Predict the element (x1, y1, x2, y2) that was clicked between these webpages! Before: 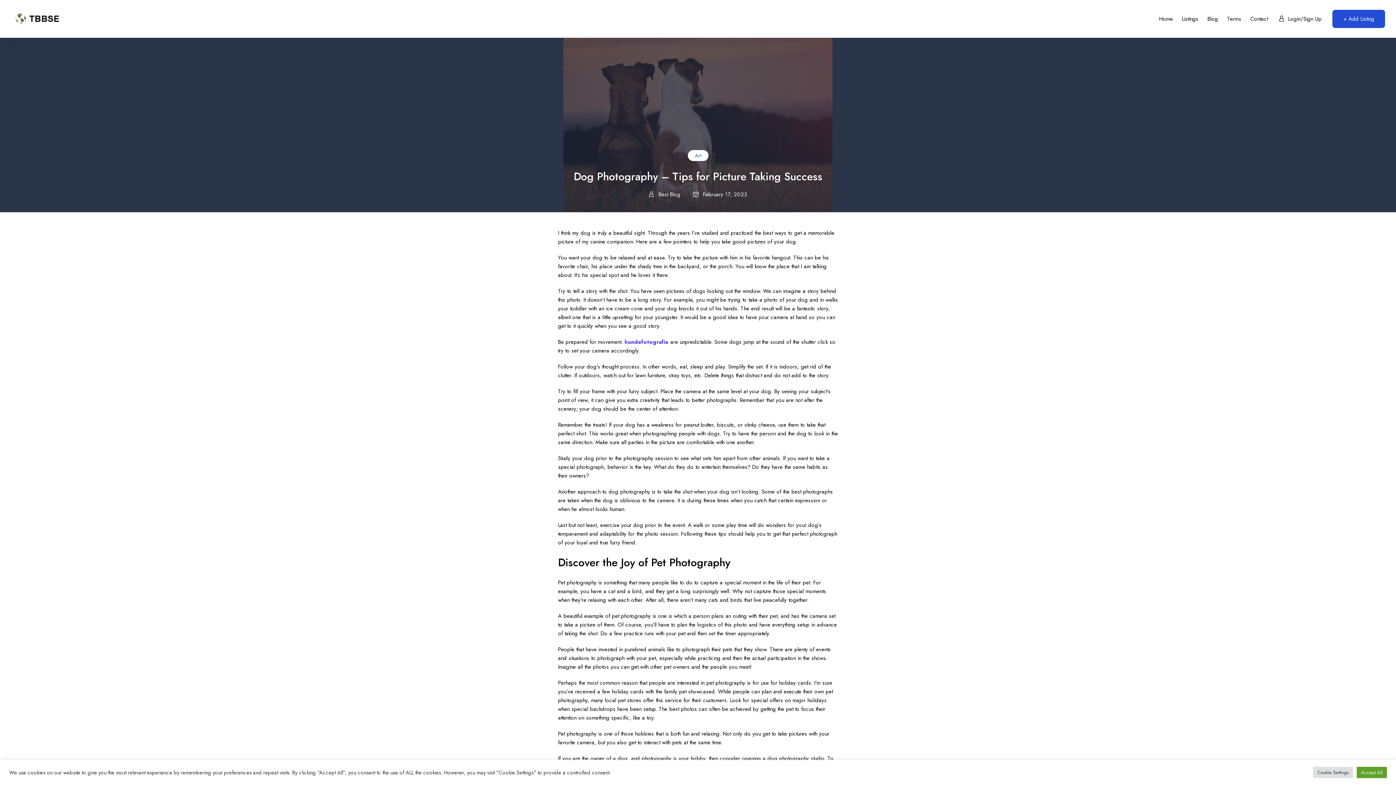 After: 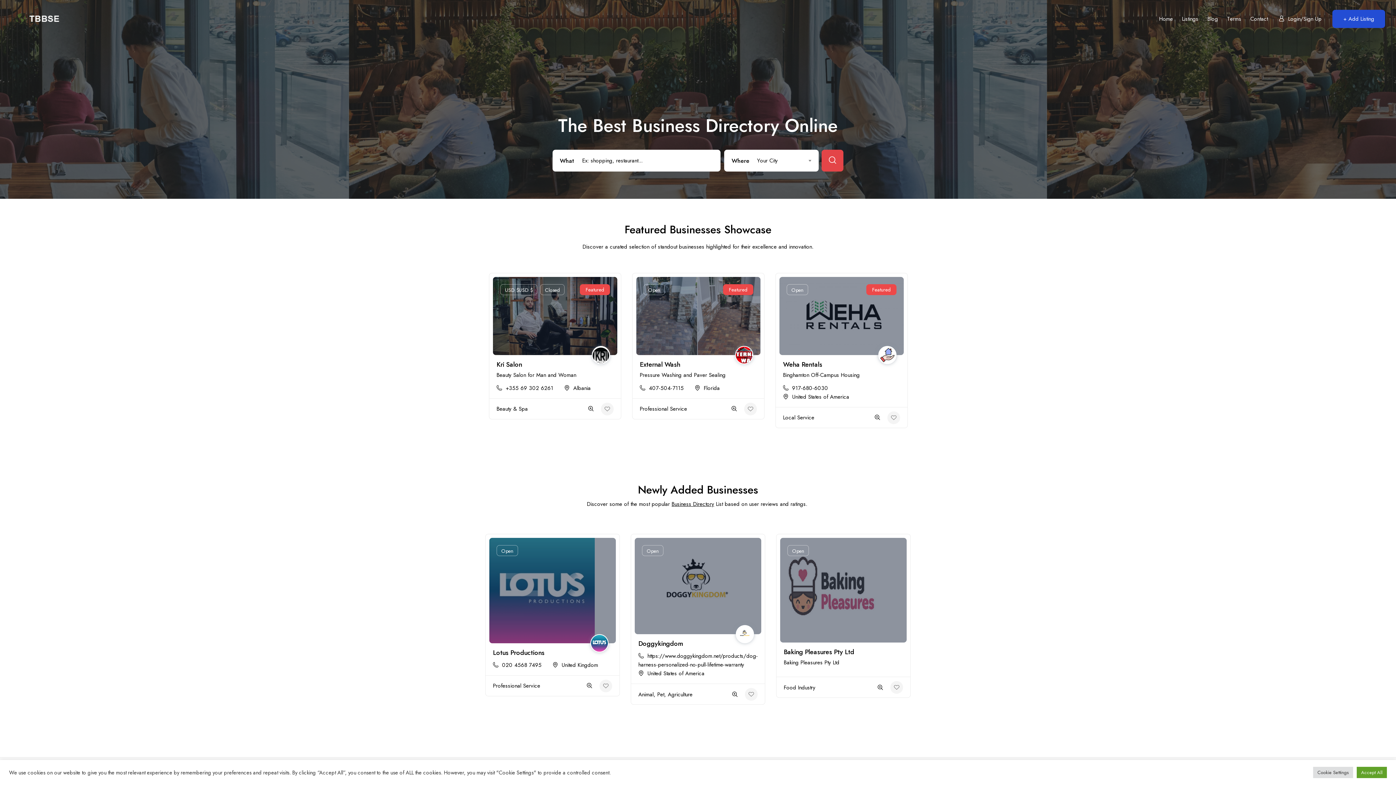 Action: label: Home bbox: (1159, 11, 1173, 25)